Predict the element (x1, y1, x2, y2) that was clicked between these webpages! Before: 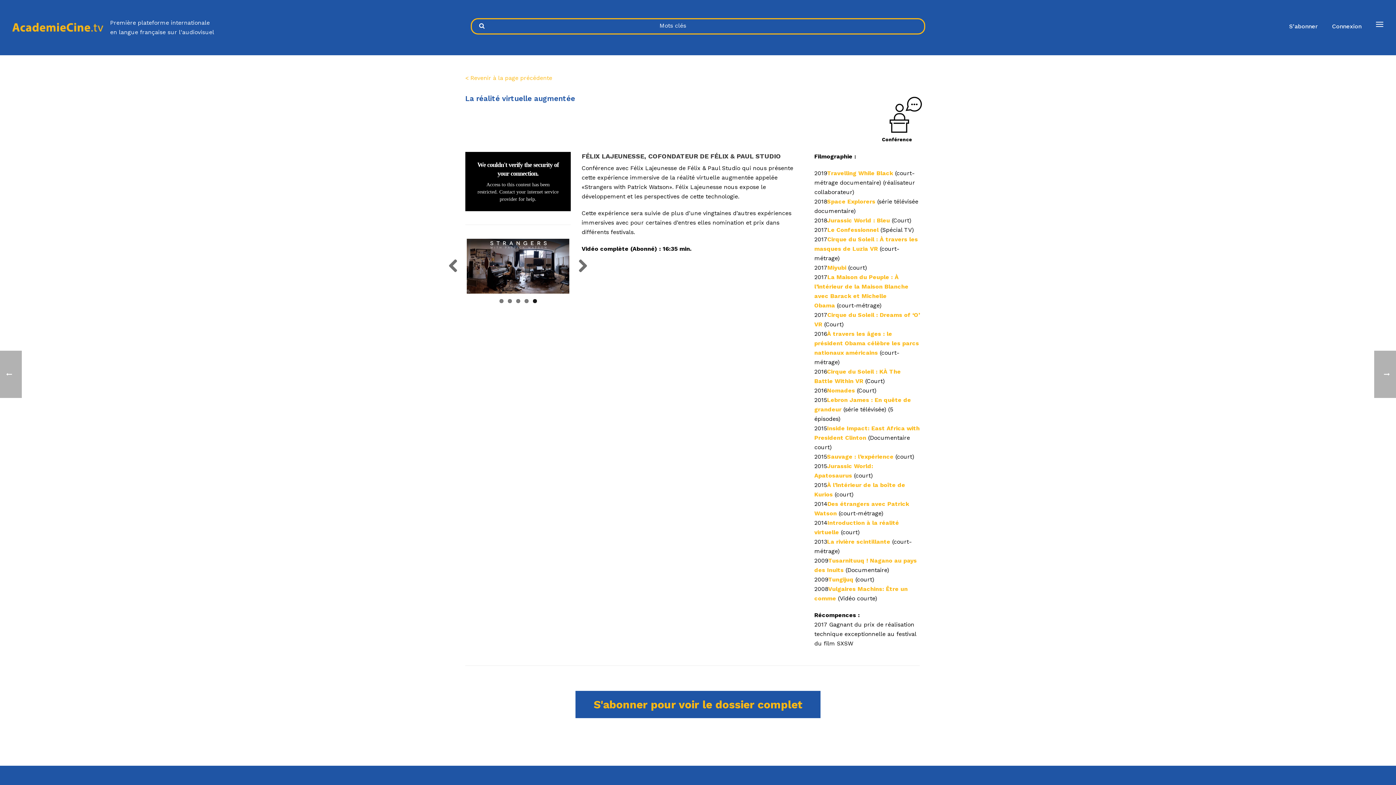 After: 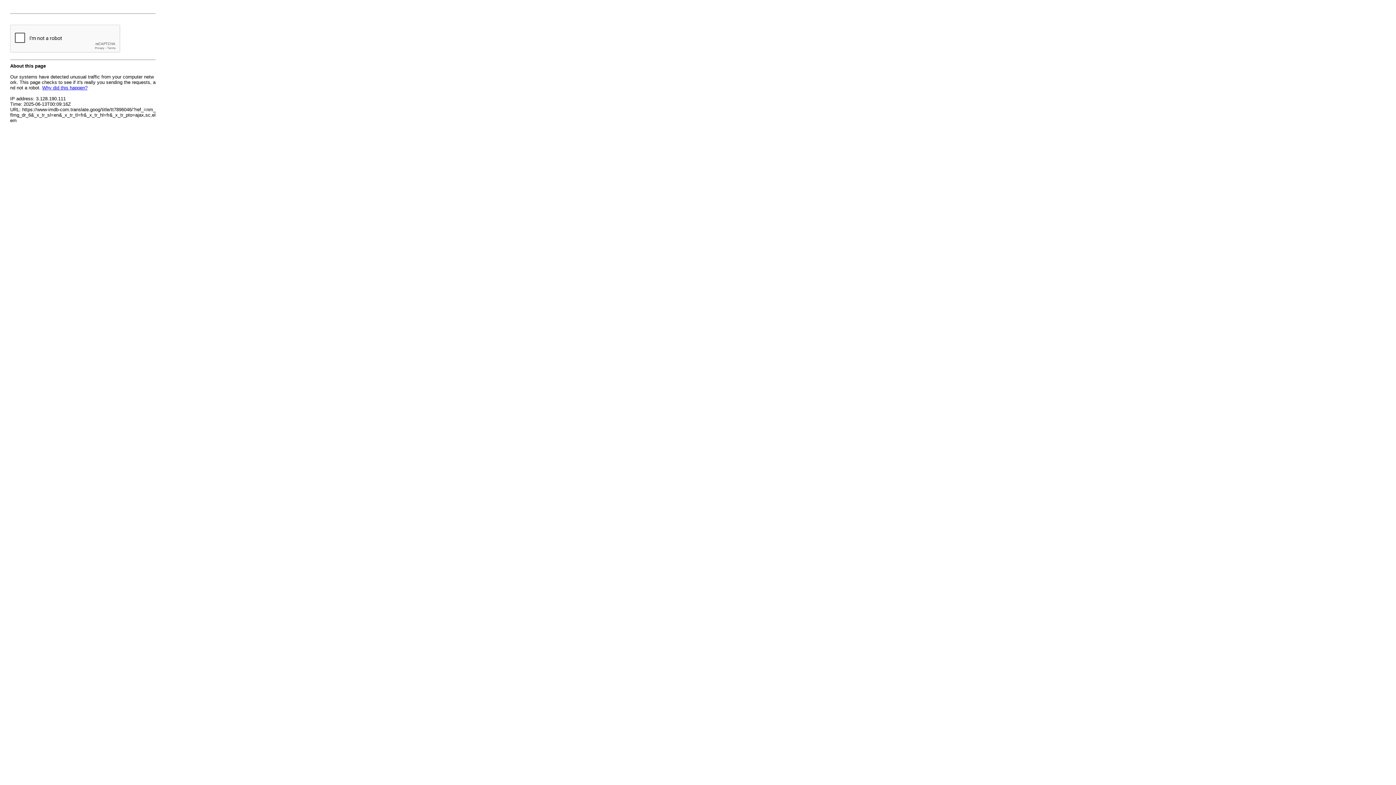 Action: label: Miyubi bbox: (827, 264, 846, 271)